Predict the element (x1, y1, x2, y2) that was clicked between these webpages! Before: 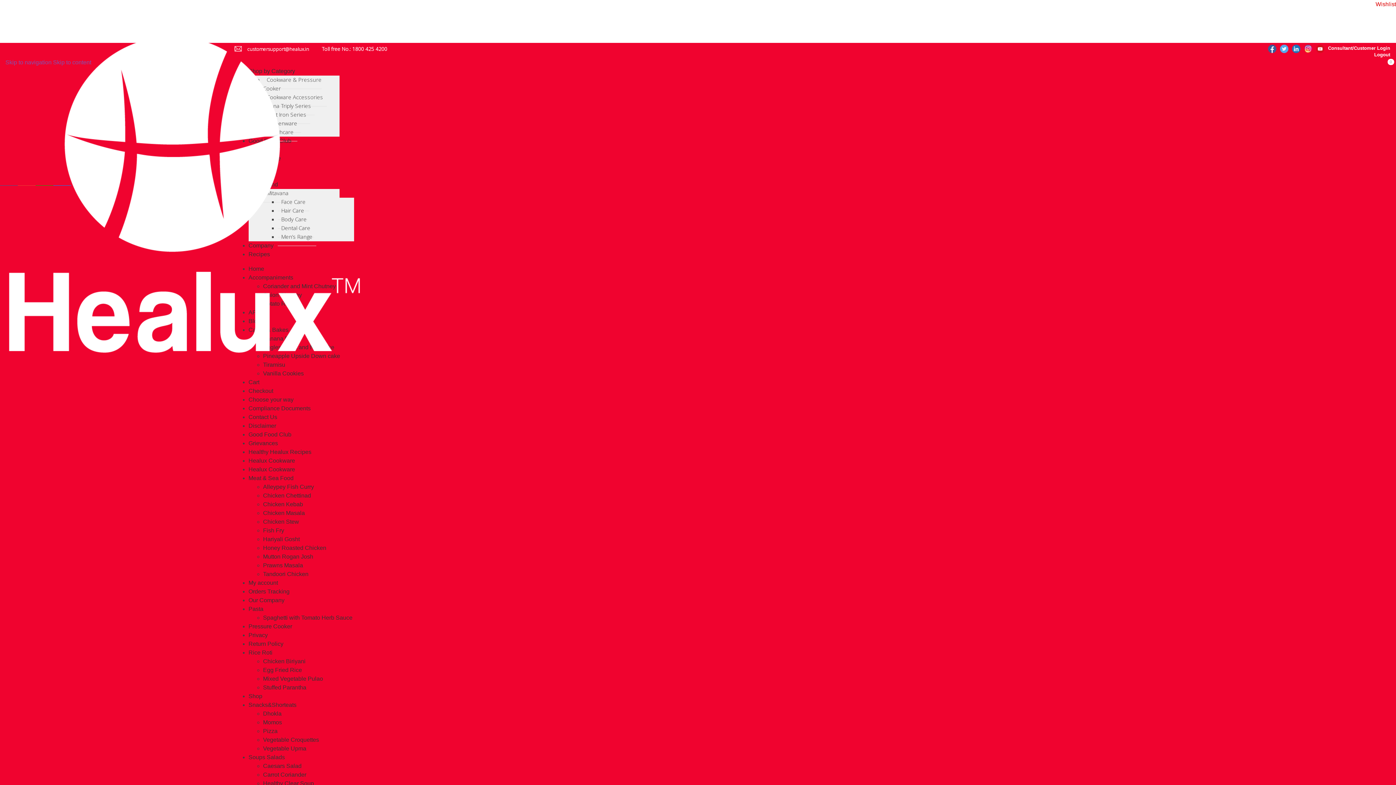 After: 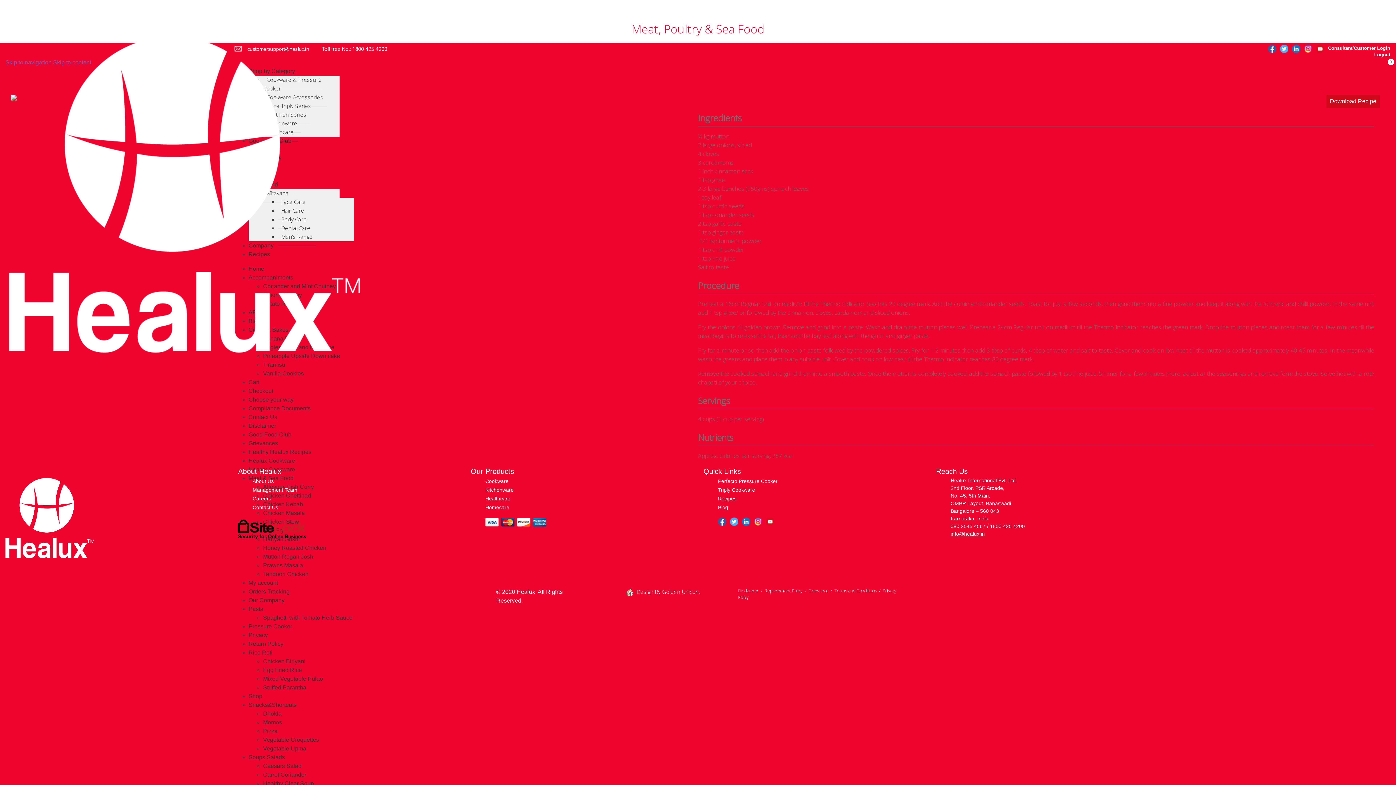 Action: label: Hariyali Gosht bbox: (263, 536, 299, 542)